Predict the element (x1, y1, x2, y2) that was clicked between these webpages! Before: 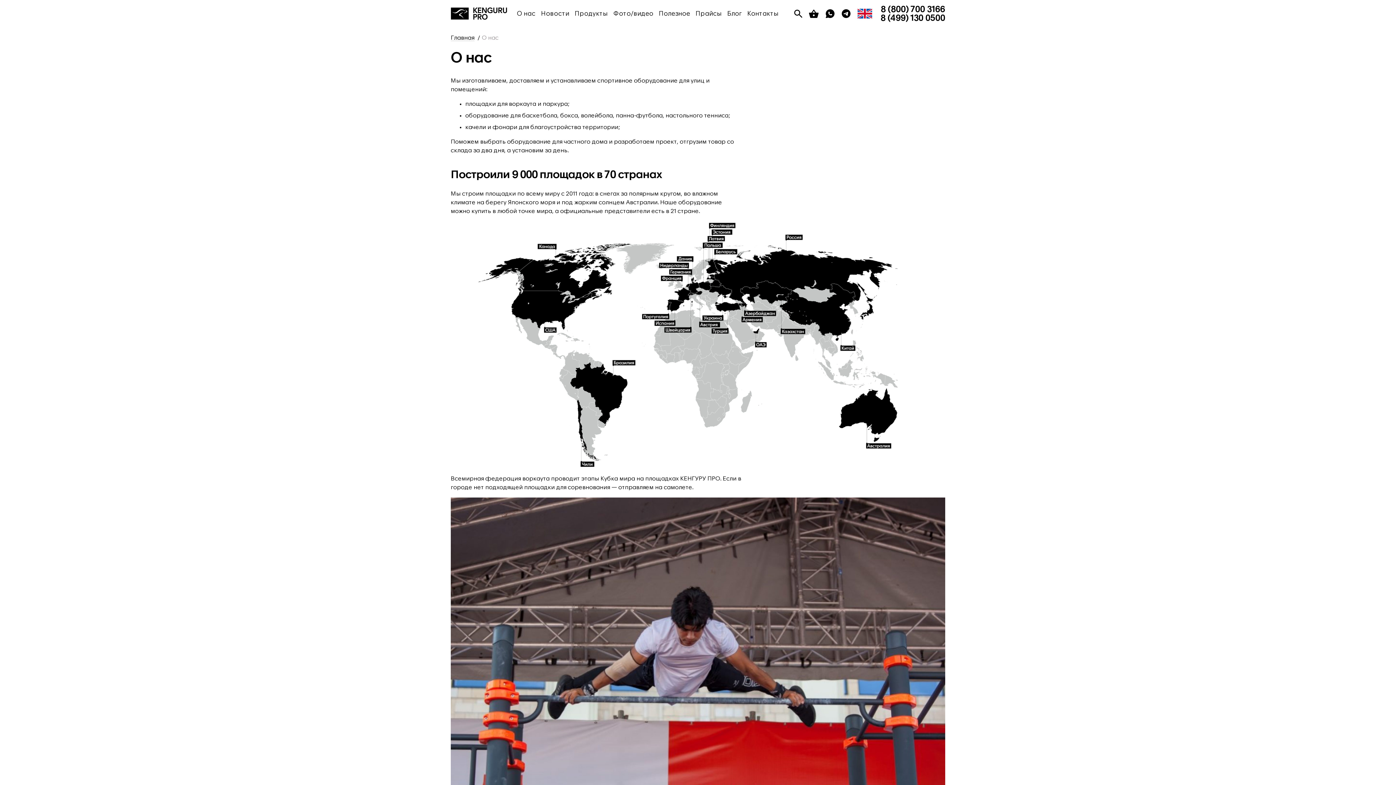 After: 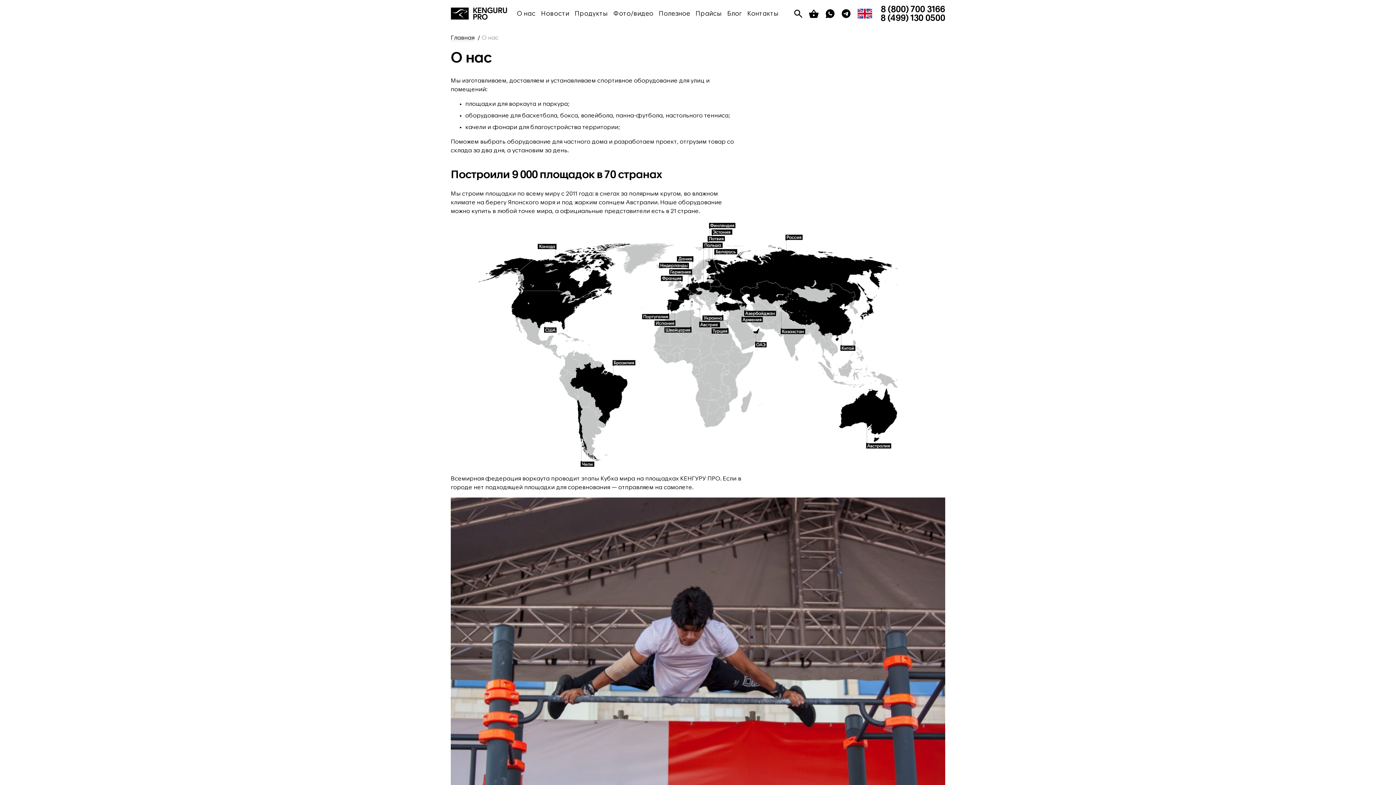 Action: label: О нас bbox: (517, 10, 535, 16)